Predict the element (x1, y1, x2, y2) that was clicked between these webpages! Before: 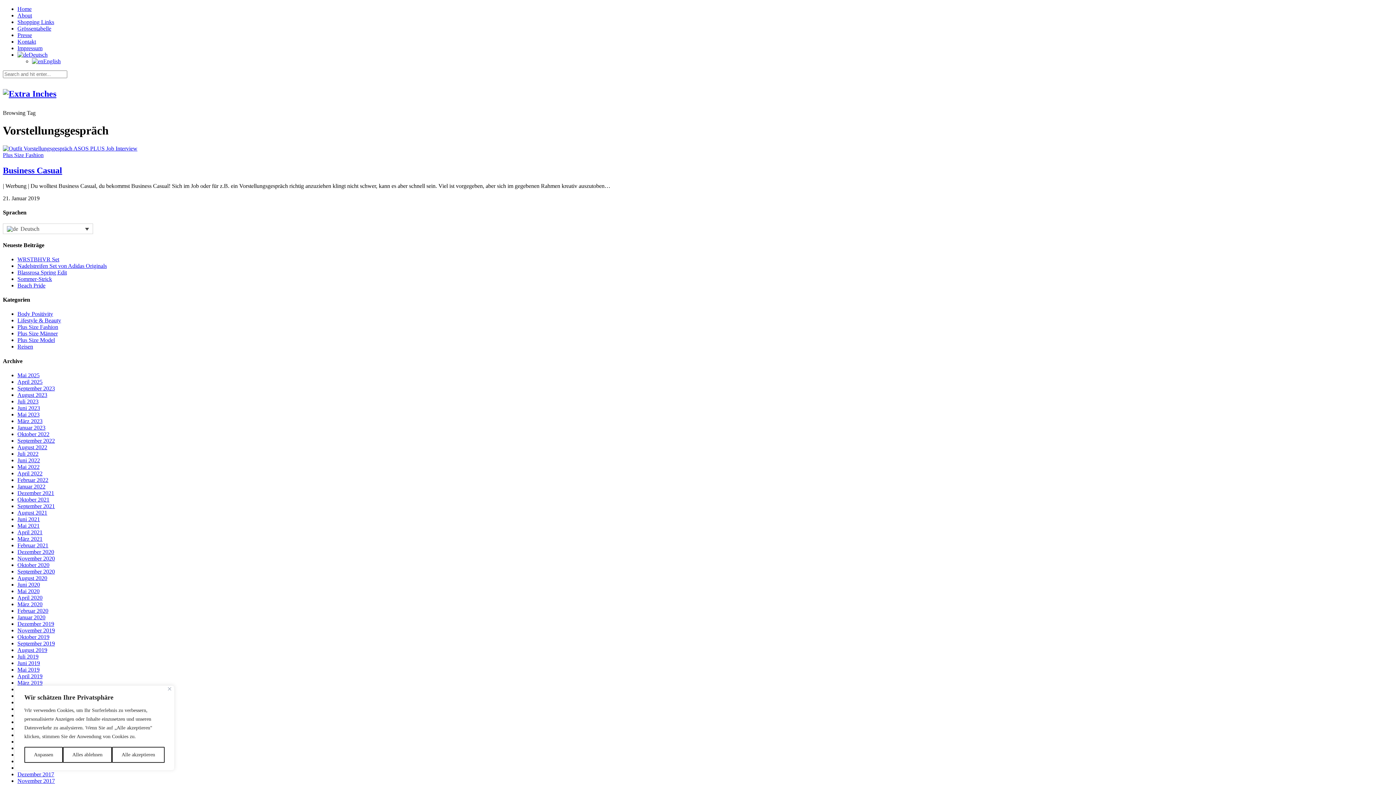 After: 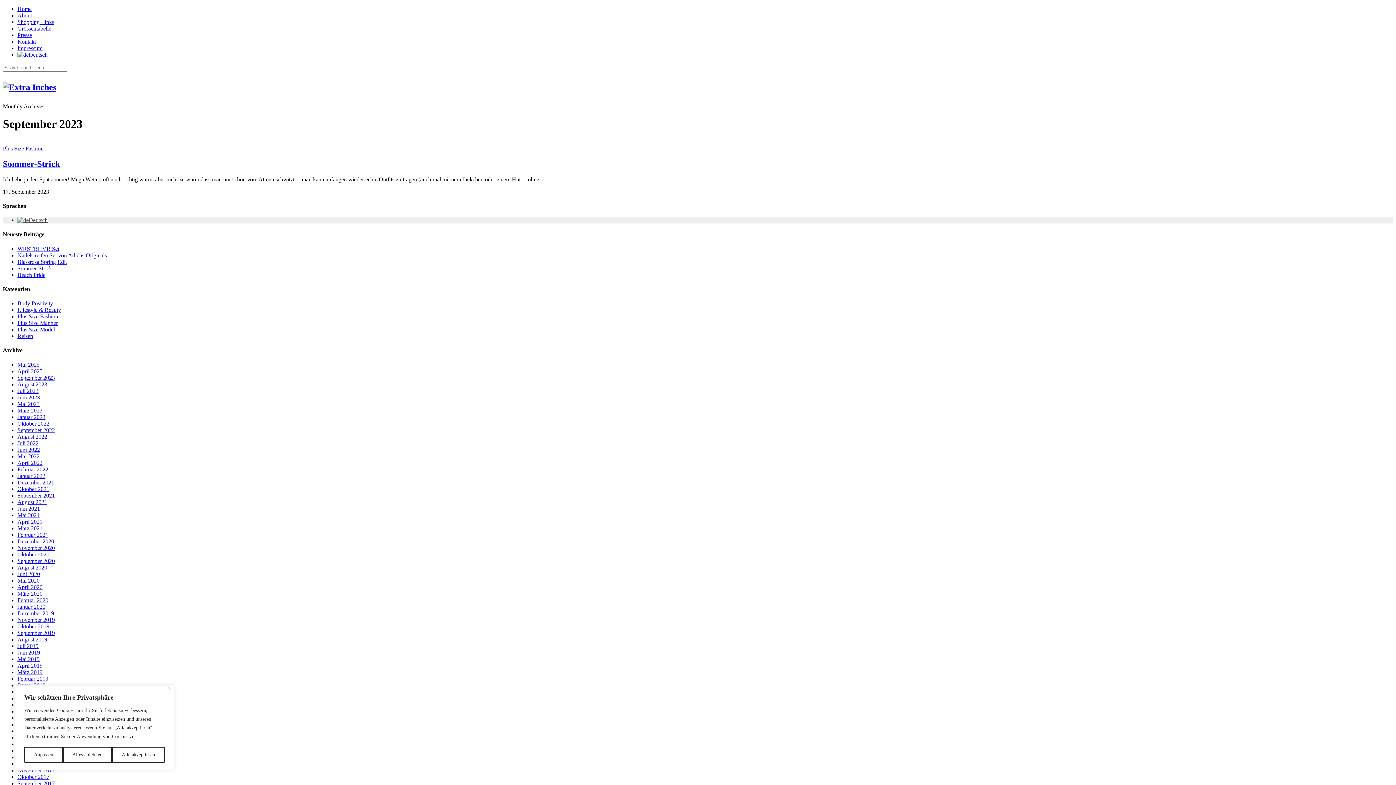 Action: label: September 2023 bbox: (17, 385, 54, 391)